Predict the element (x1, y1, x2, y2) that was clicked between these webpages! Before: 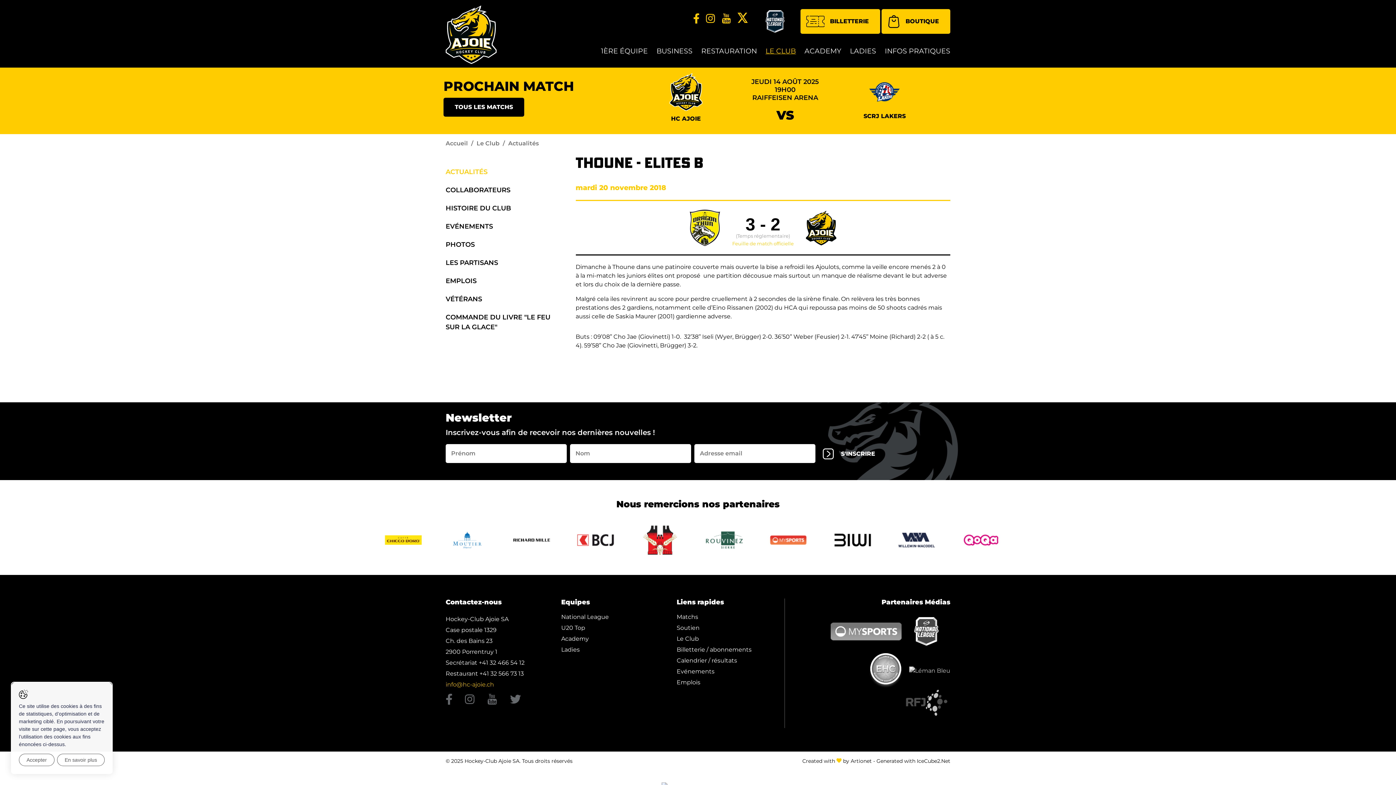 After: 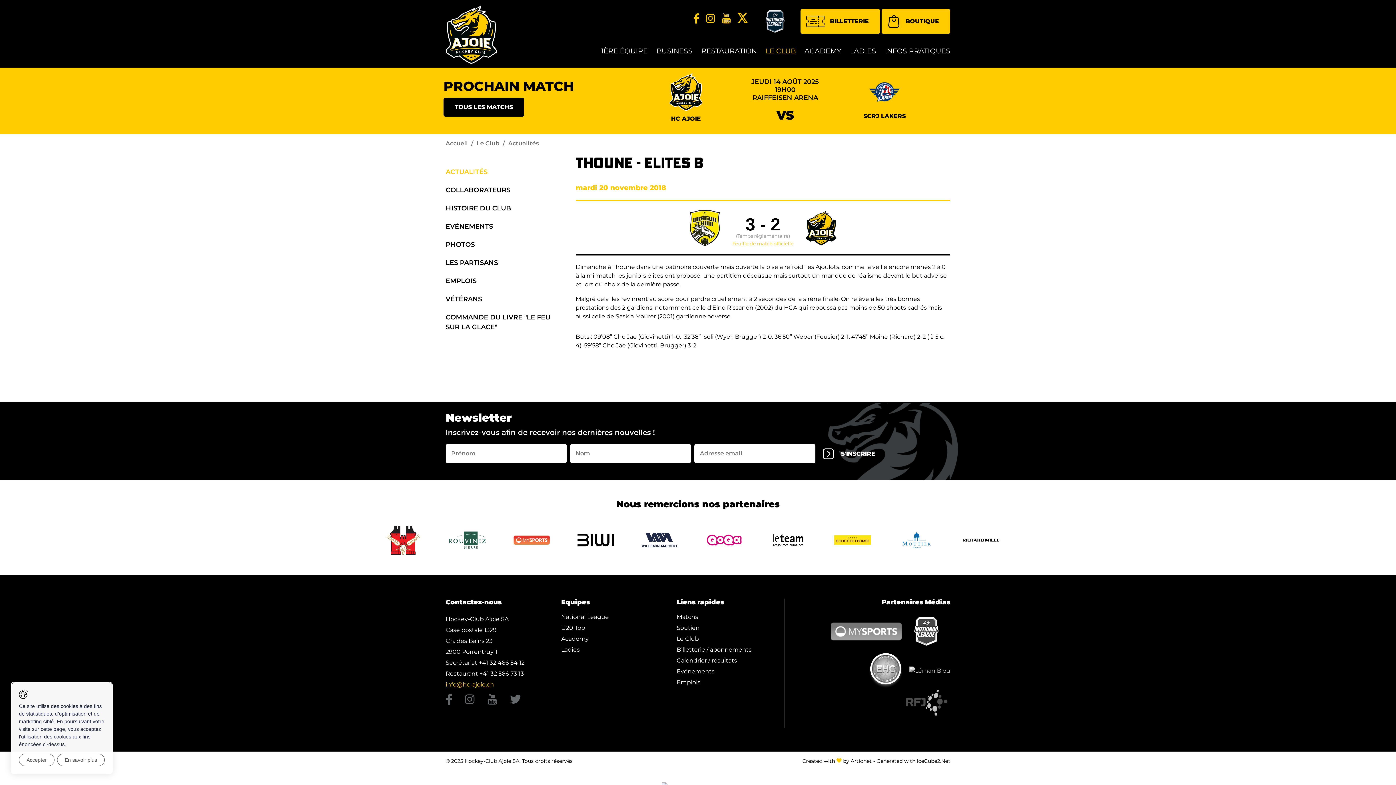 Action: bbox: (445, 681, 494, 688) label: info@hc-ajoie.ch